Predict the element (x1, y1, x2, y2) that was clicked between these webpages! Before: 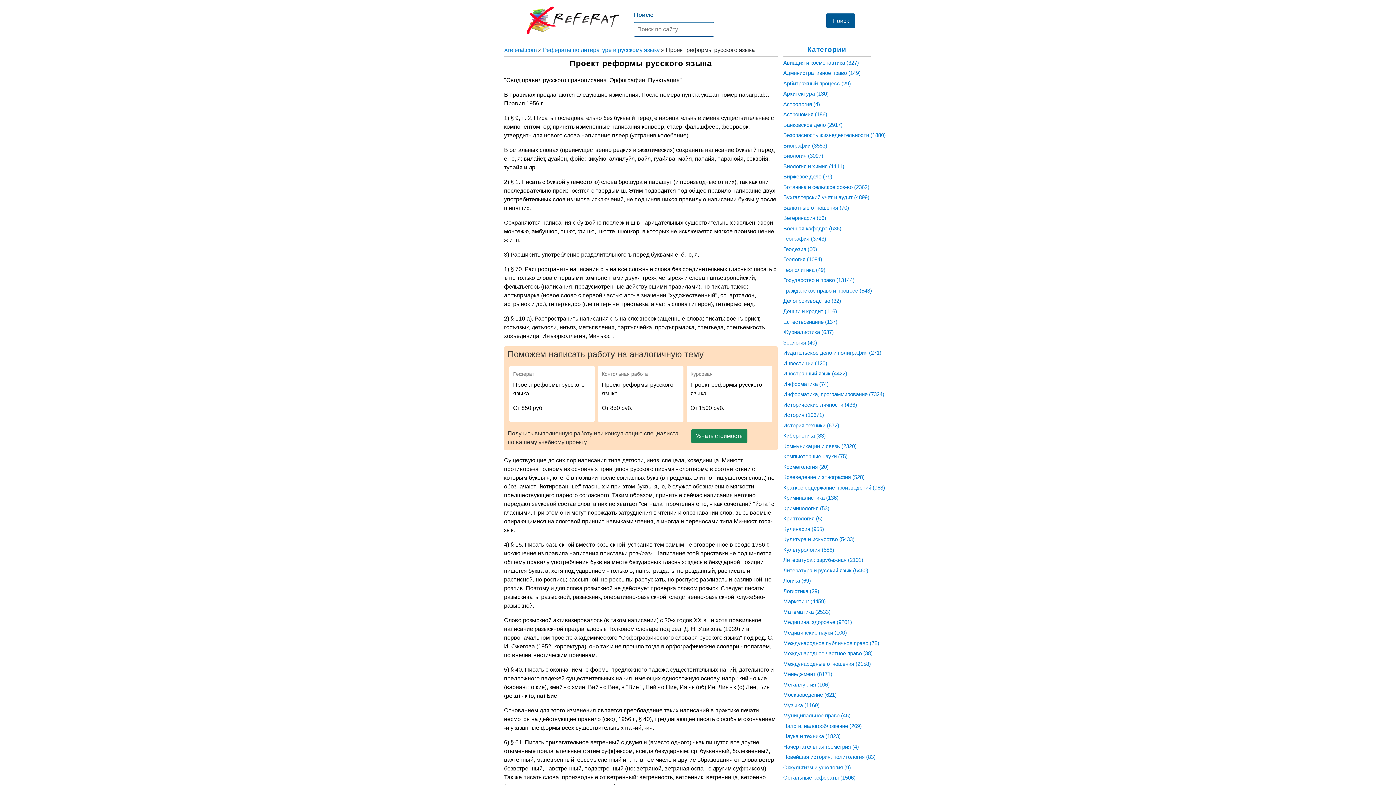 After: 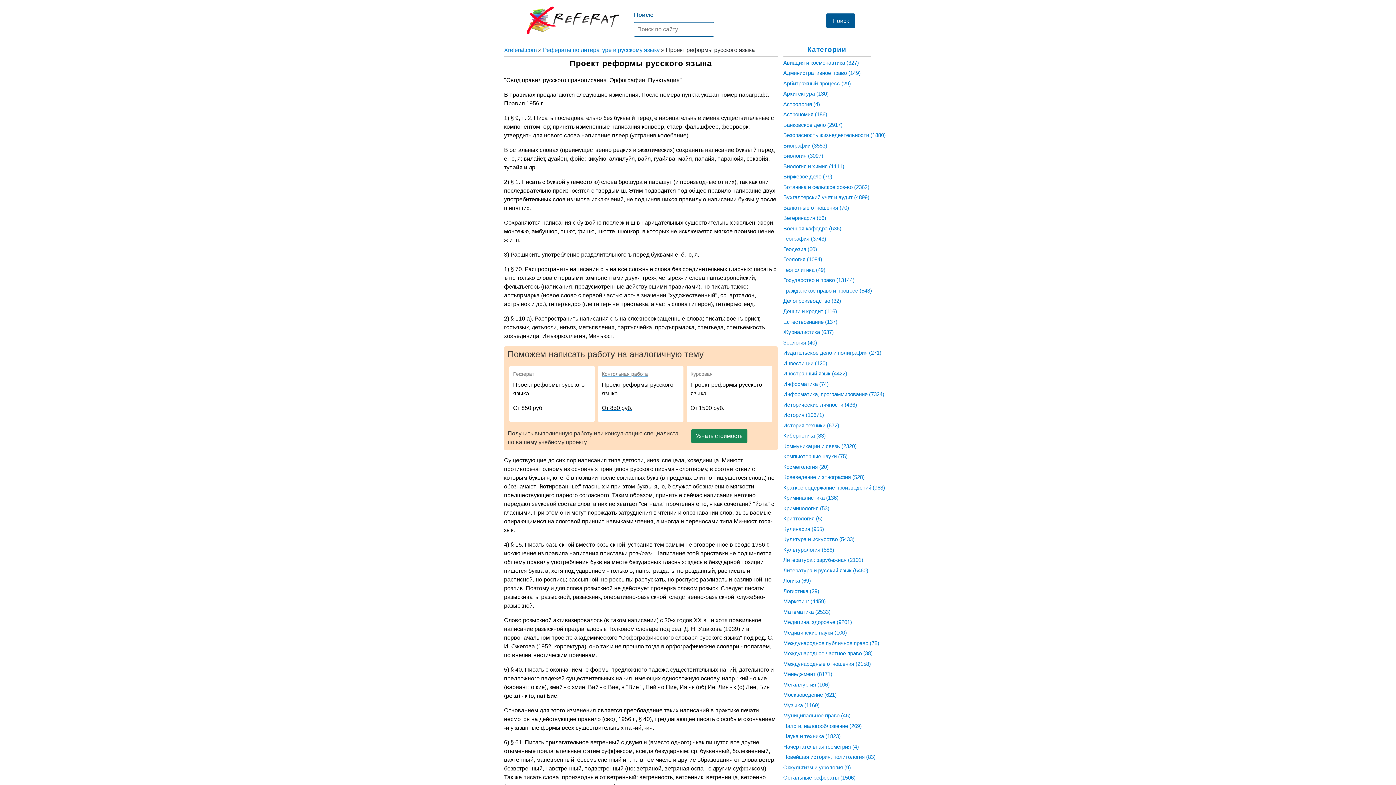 Action: bbox: (601, 369, 679, 412) label: Контольная работа

Проект реформы русского языка

От 850 руб.